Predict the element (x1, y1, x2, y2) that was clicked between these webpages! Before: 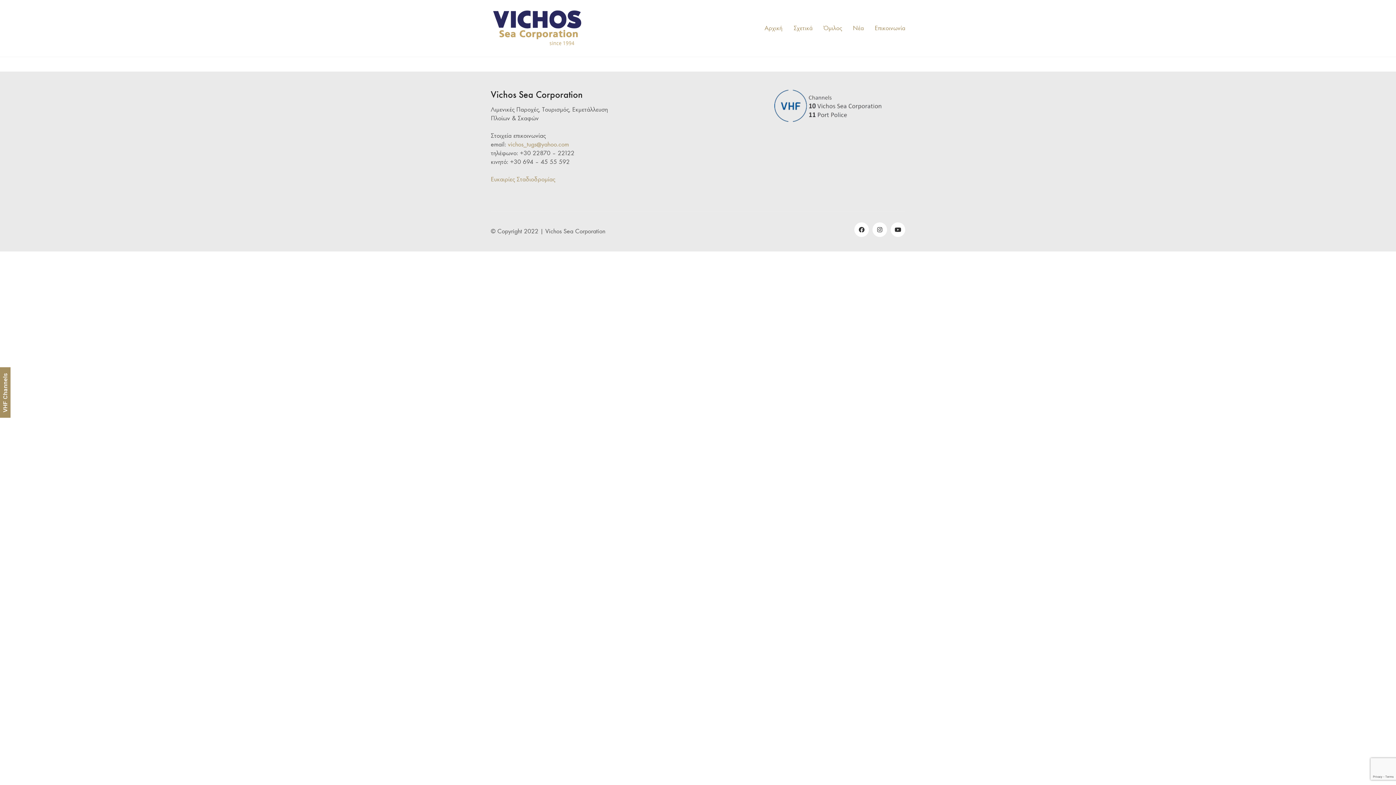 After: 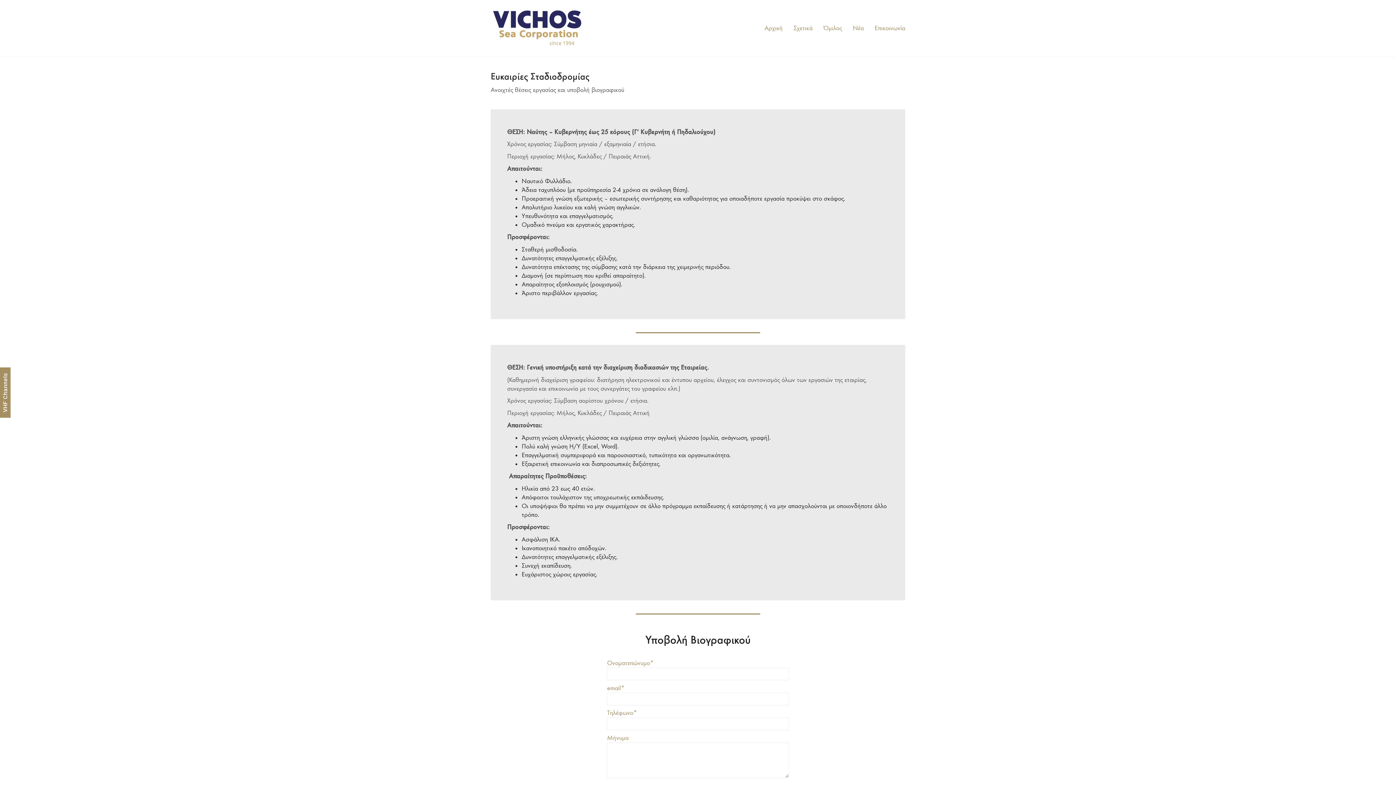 Action: label: Ευκαιρίες Σταδιοδρομίας bbox: (490, 175, 555, 184)